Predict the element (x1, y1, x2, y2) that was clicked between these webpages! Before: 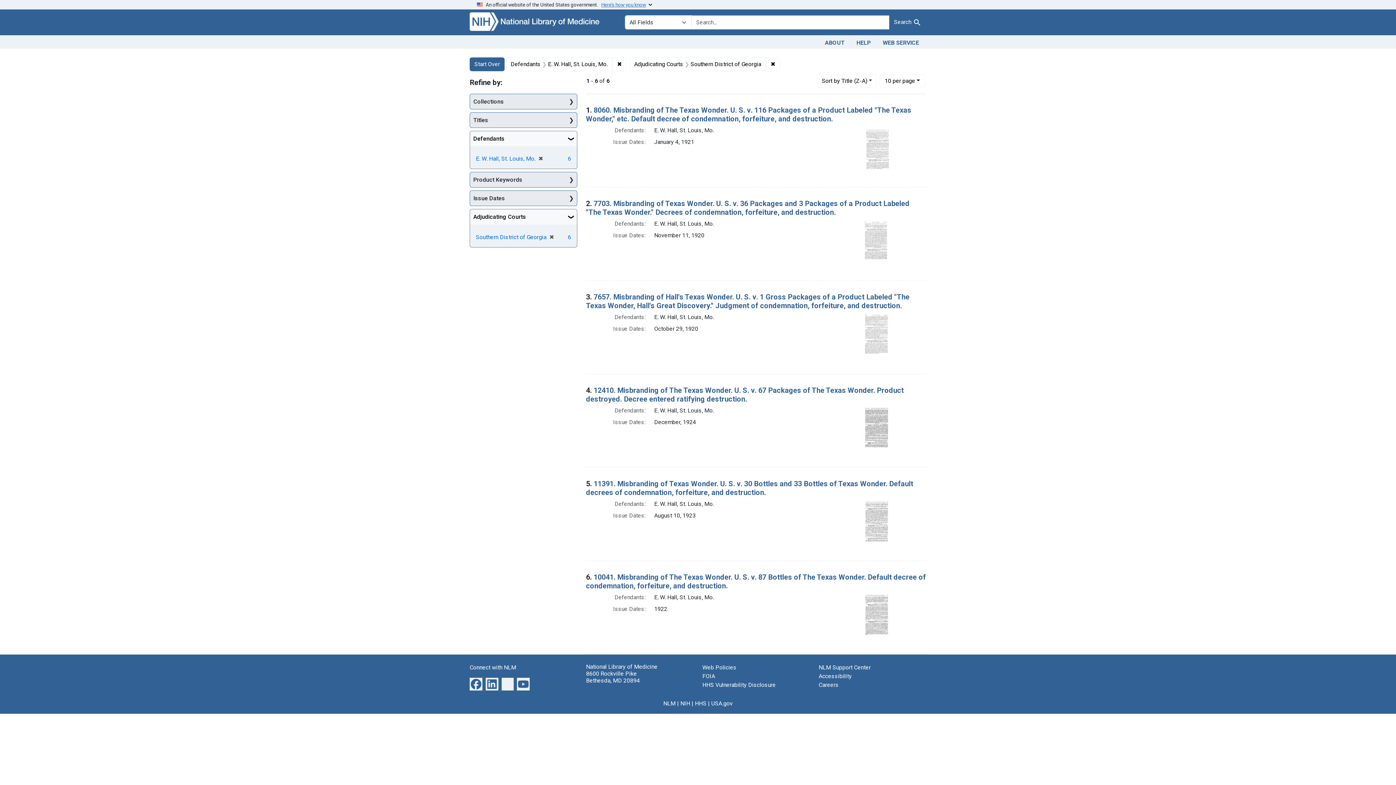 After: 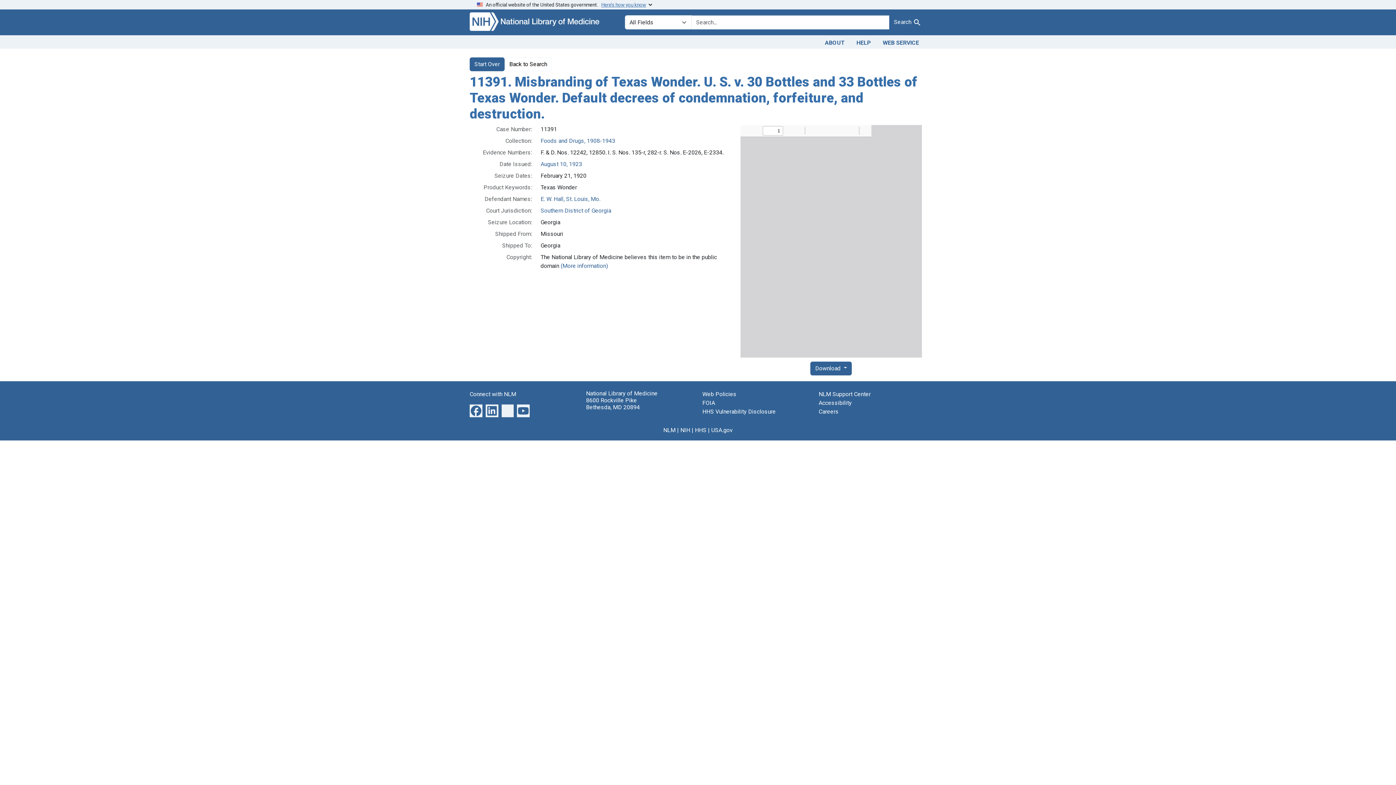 Action: bbox: (863, 517, 897, 524)